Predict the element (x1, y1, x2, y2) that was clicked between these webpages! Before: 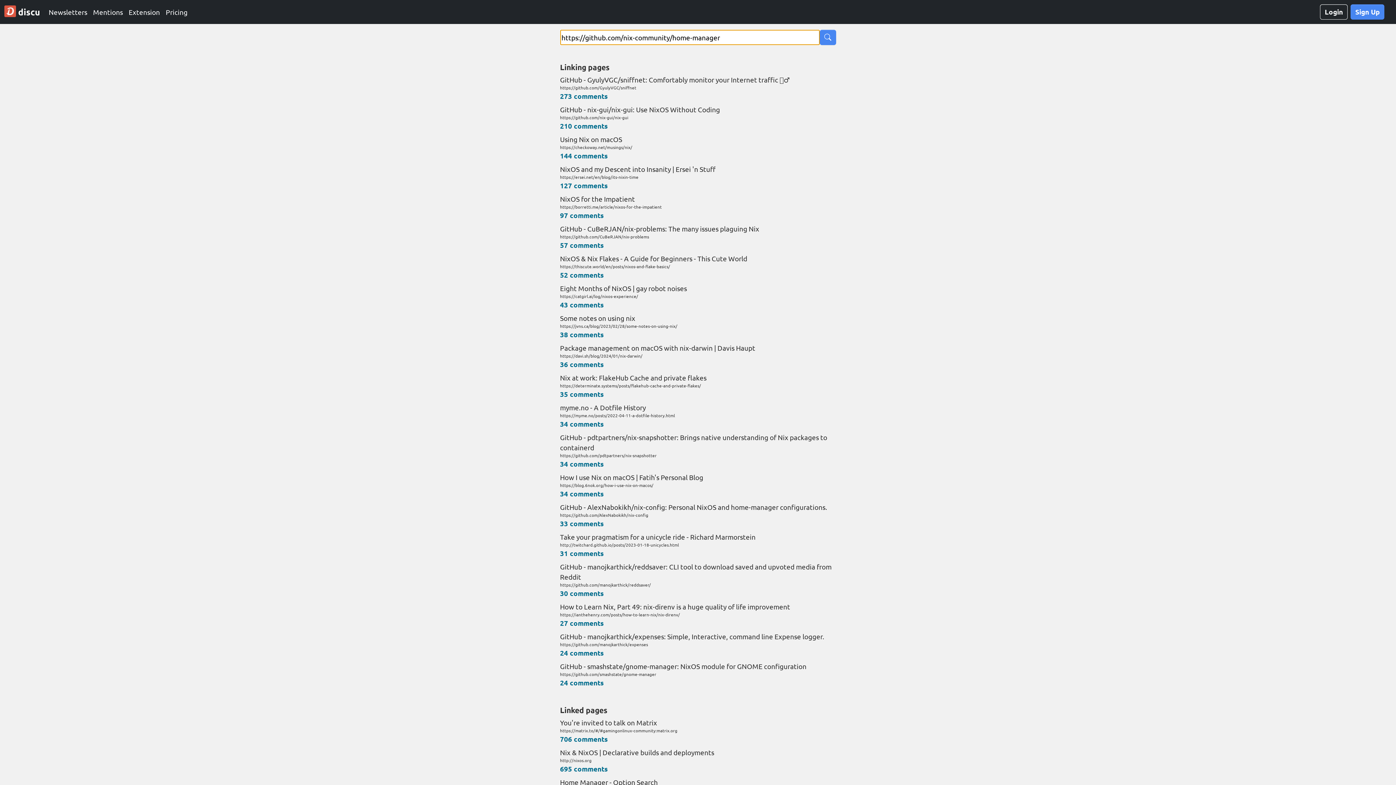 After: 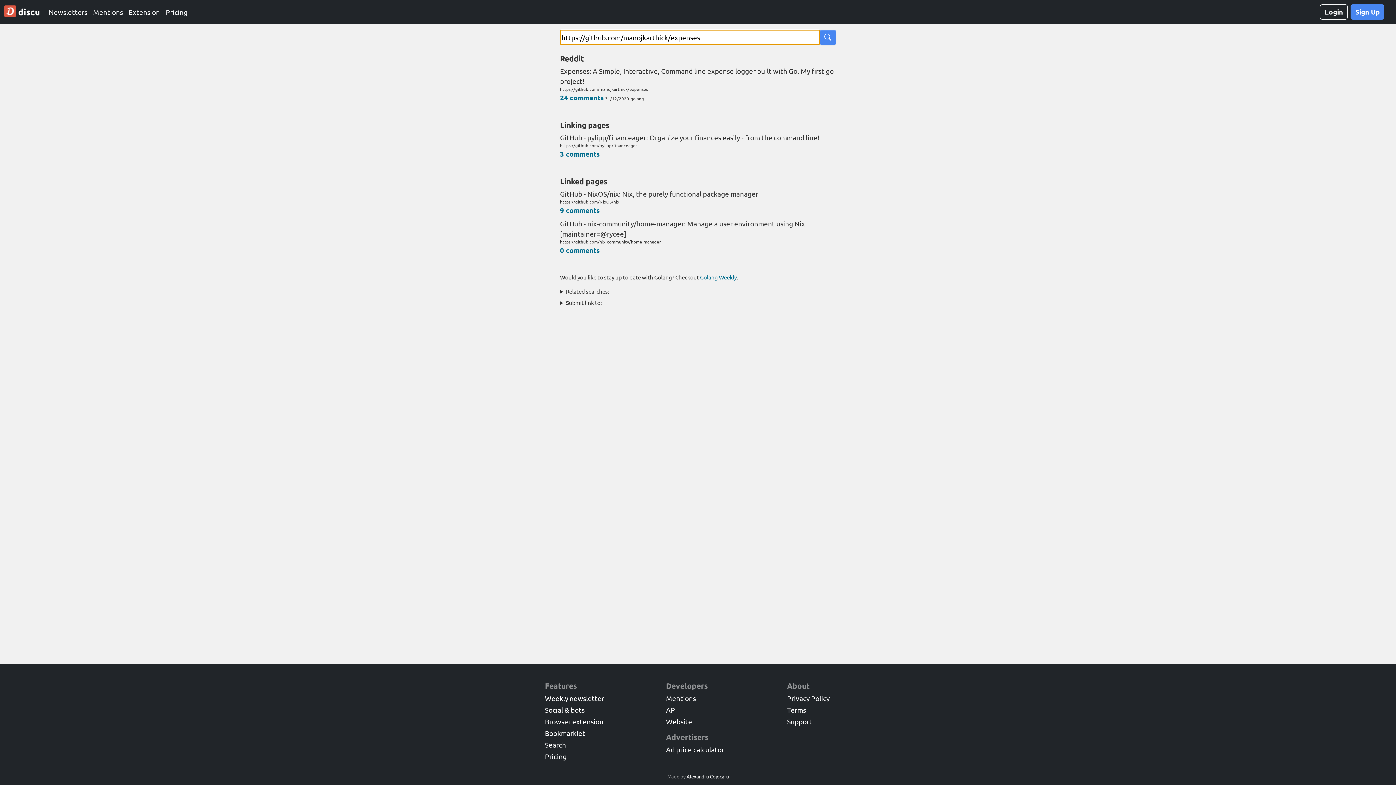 Action: label: 24 comments bbox: (560, 648, 603, 657)